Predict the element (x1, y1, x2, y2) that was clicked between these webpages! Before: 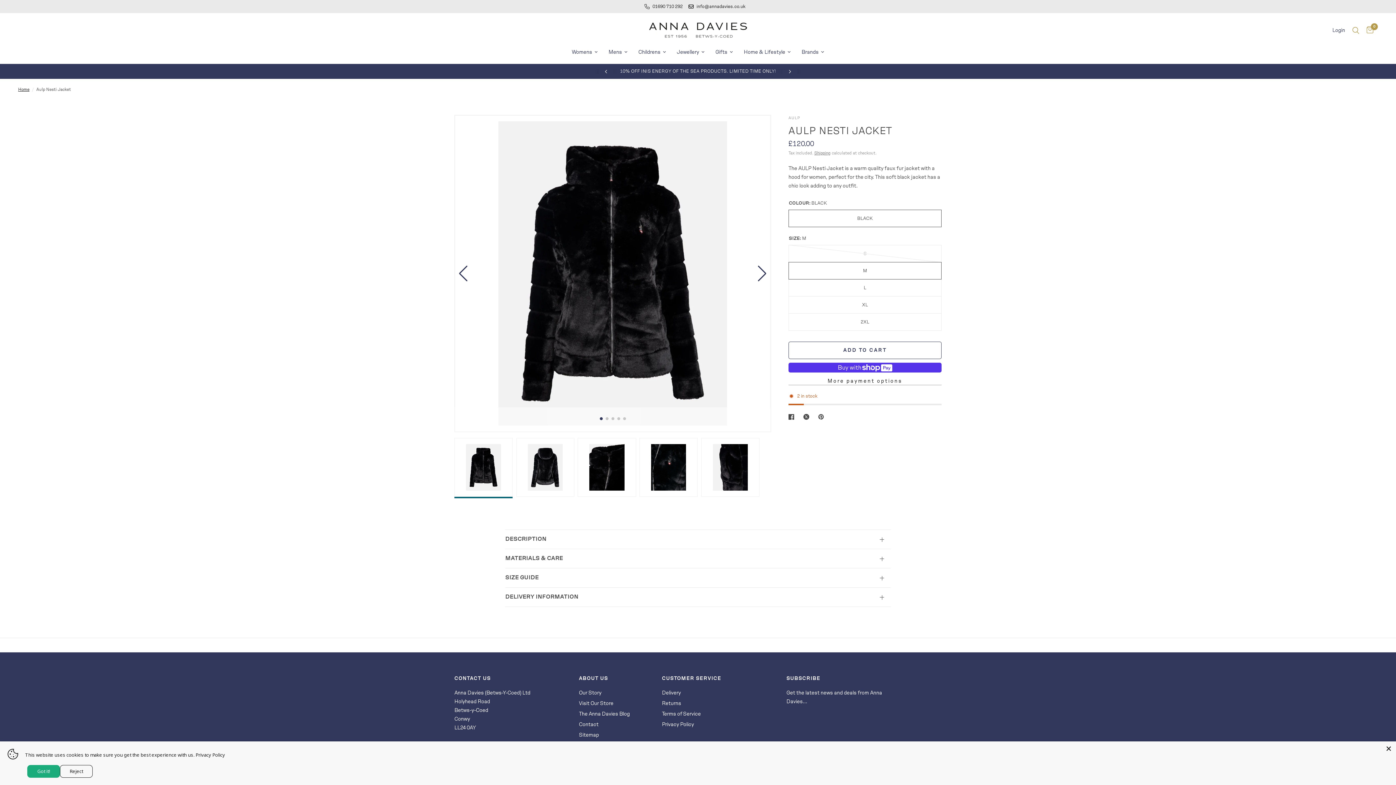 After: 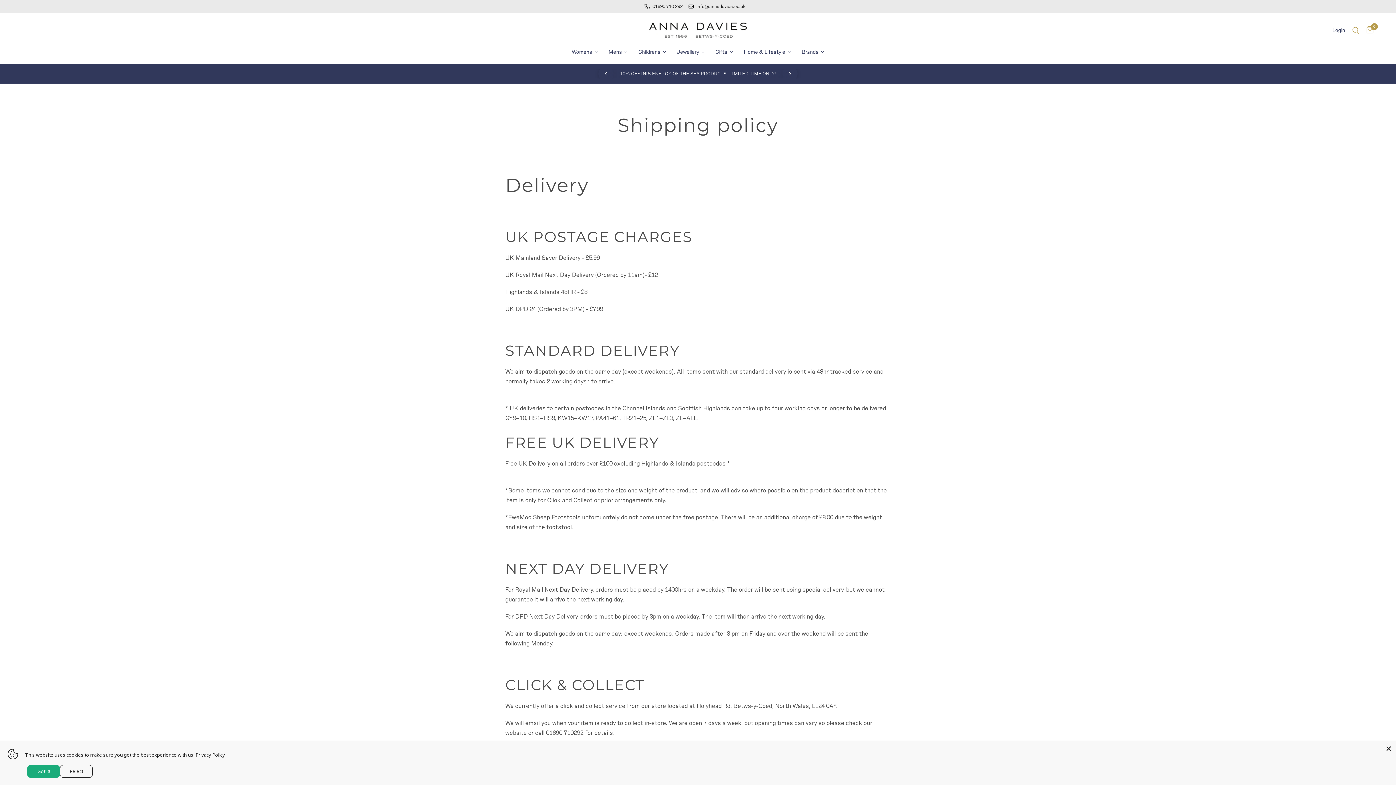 Action: label: Shipping bbox: (814, 149, 830, 157)